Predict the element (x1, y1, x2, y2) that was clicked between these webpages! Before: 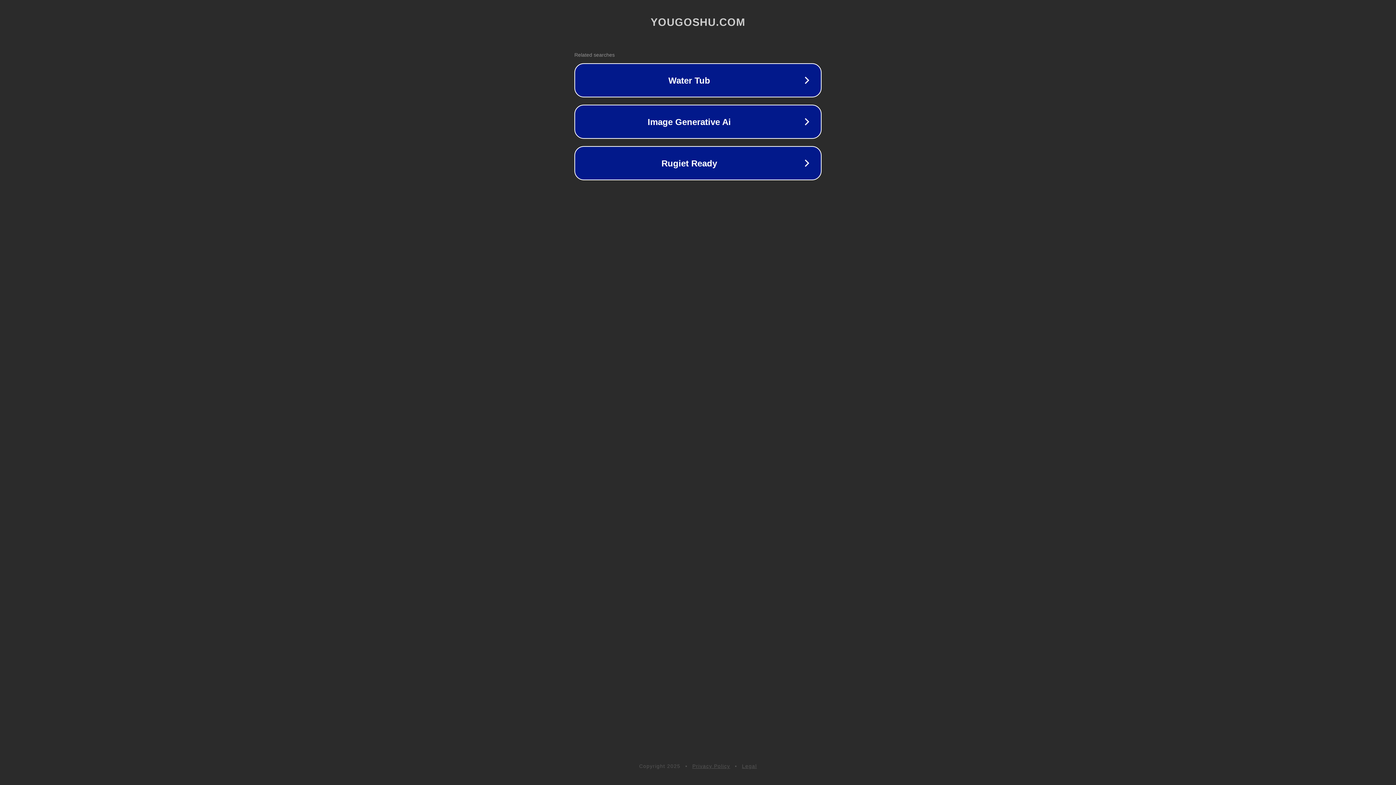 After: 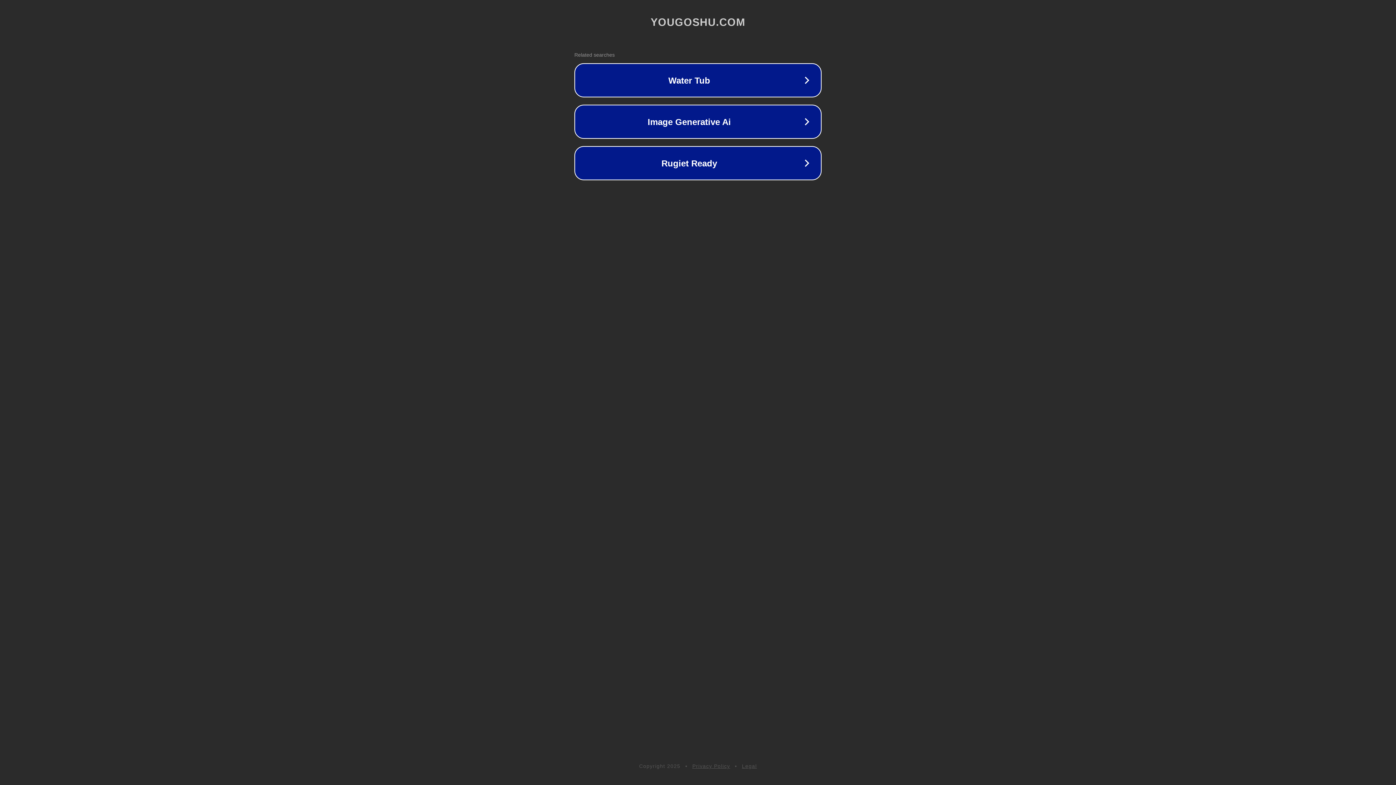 Action: bbox: (692, 763, 730, 769) label: Privacy Policy